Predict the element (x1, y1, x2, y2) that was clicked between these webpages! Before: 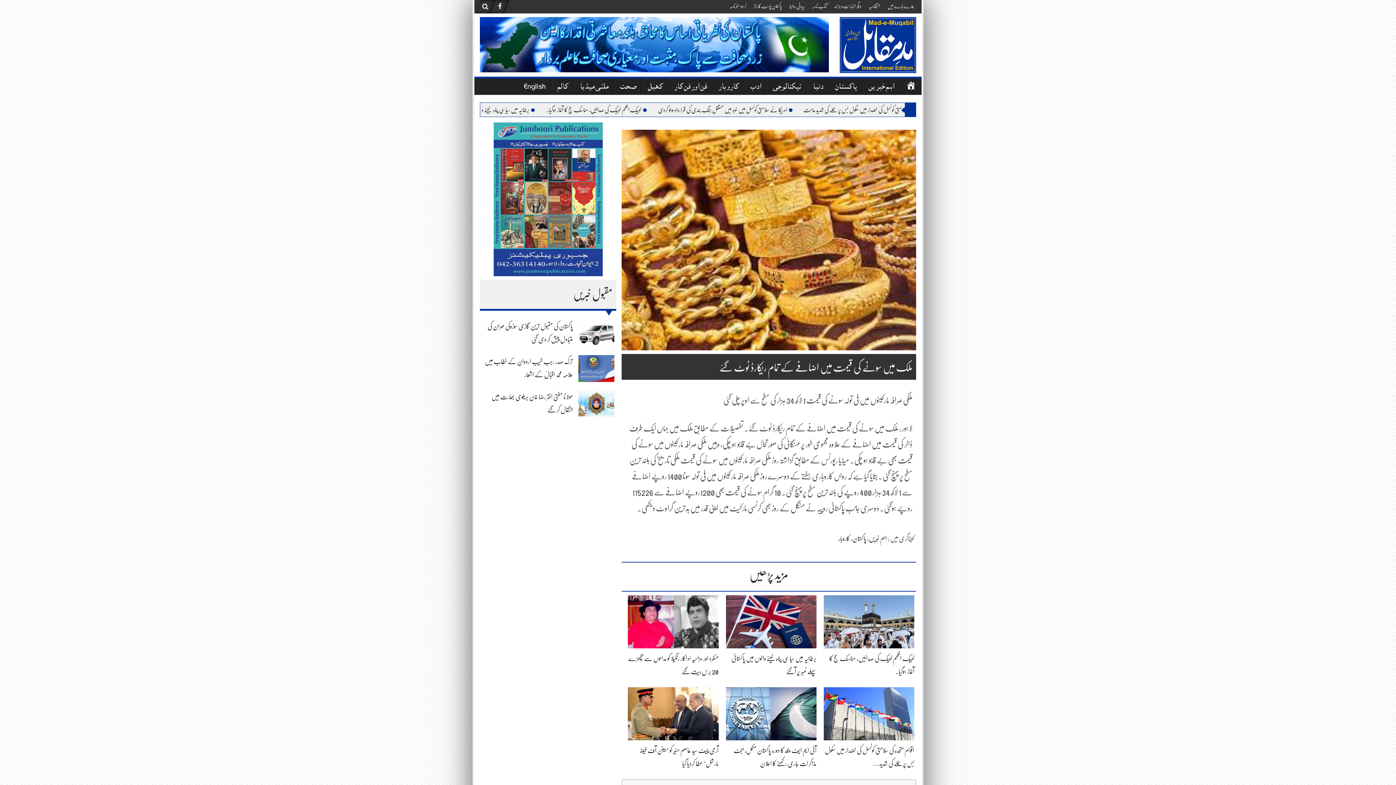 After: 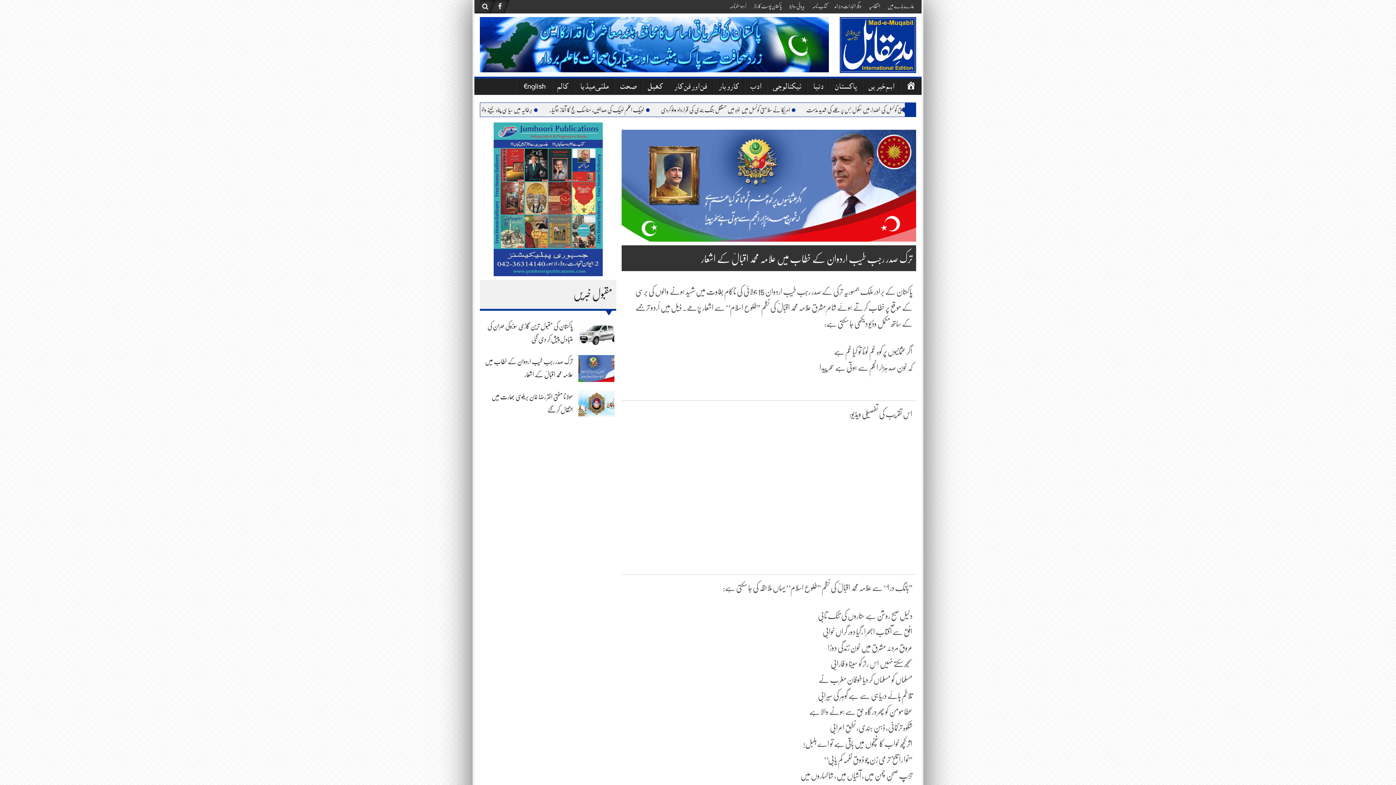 Action: bbox: (578, 367, 614, 370)